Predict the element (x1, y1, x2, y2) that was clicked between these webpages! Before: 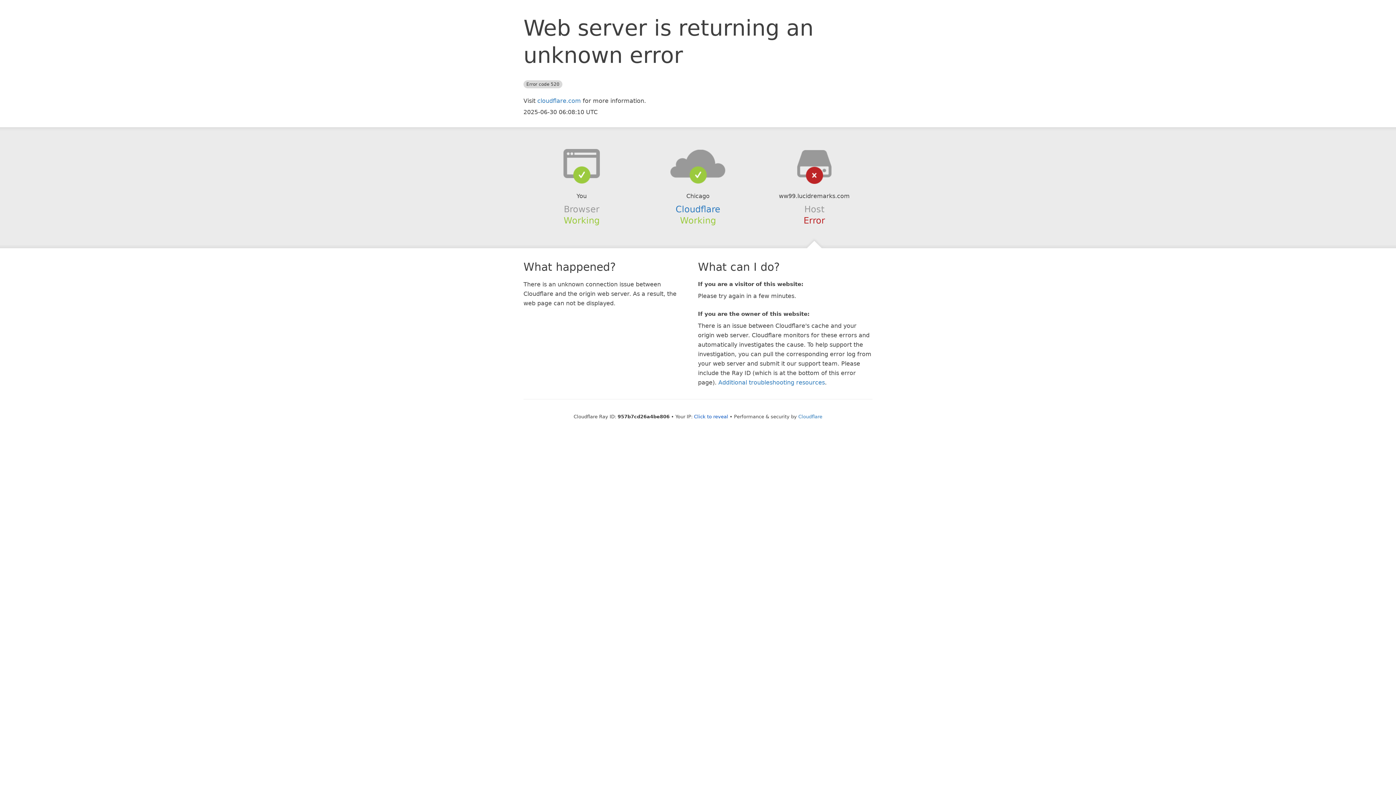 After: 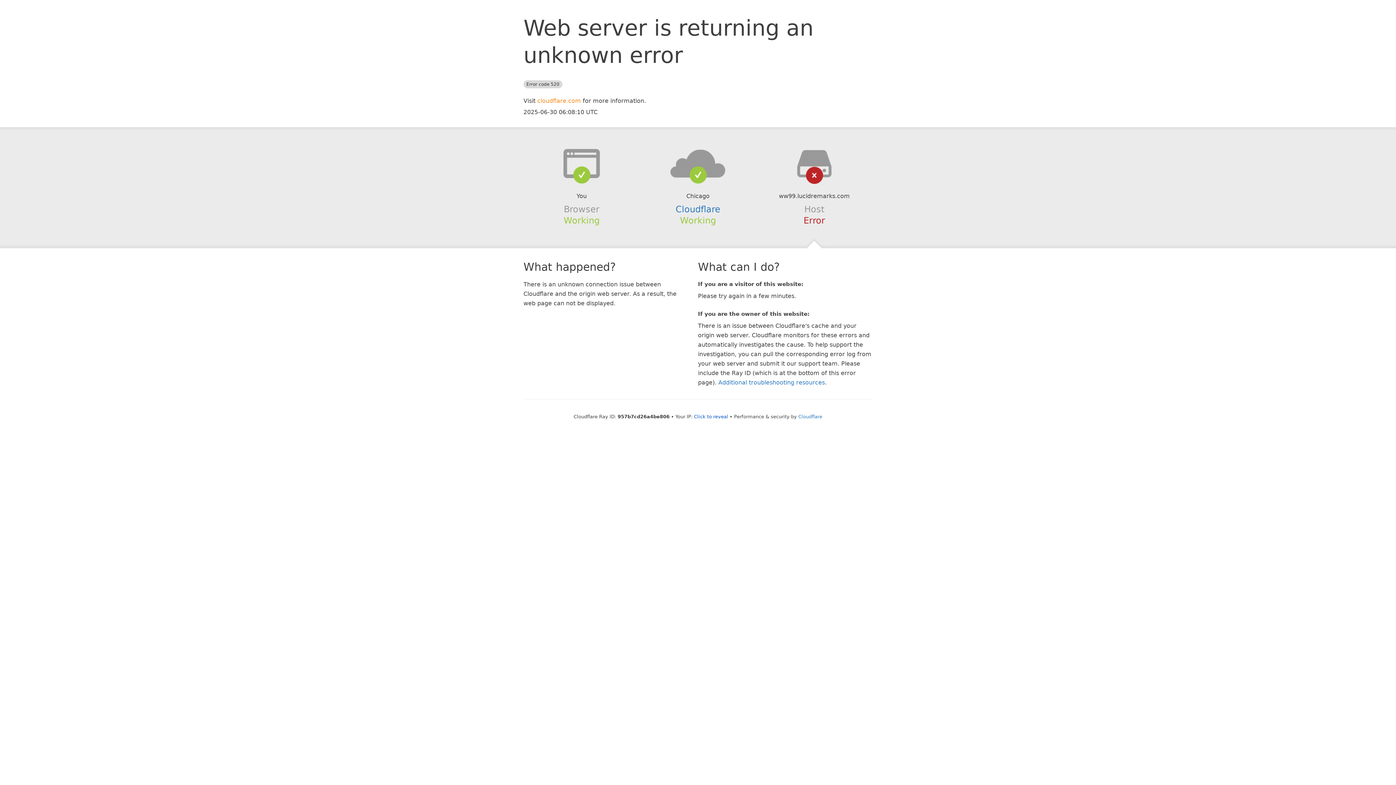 Action: bbox: (537, 97, 581, 104) label: cloudflare.com